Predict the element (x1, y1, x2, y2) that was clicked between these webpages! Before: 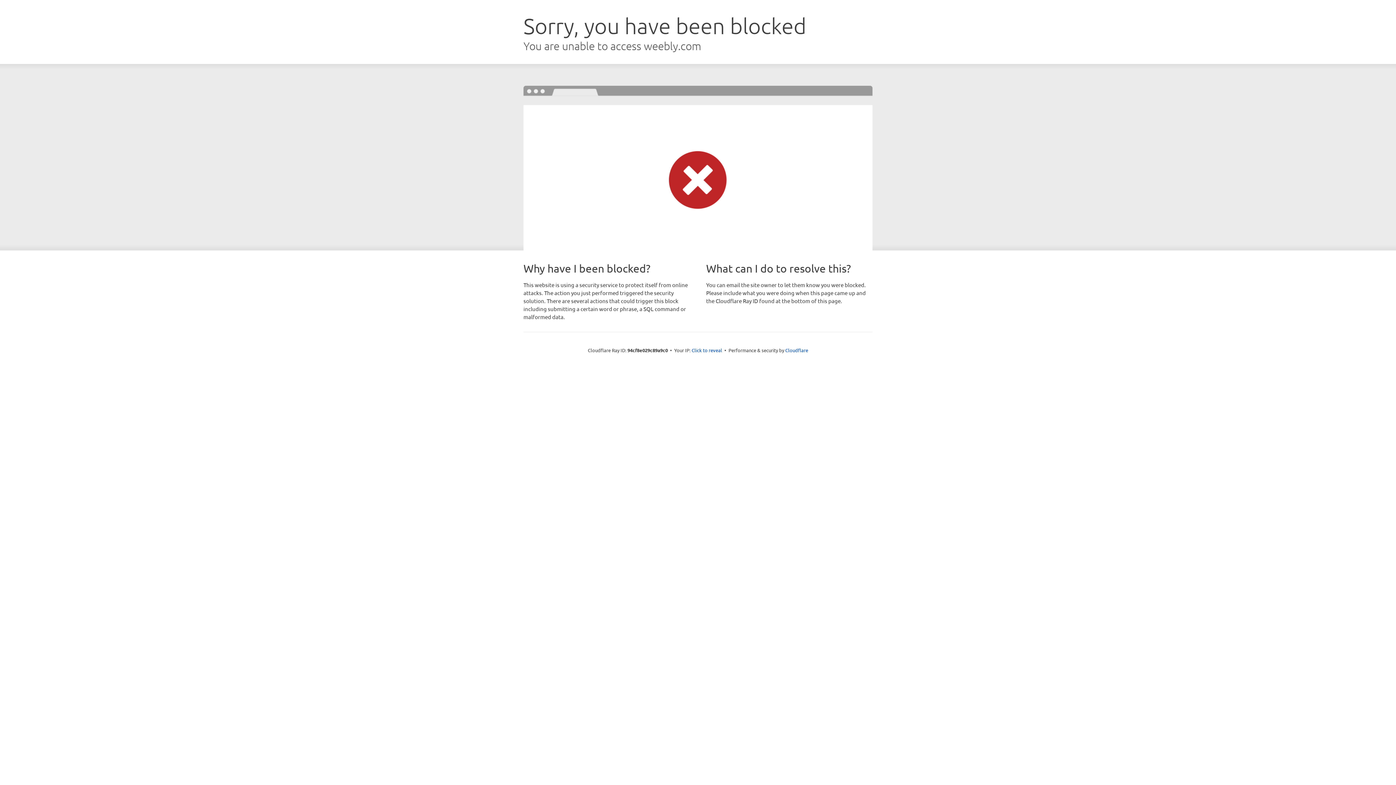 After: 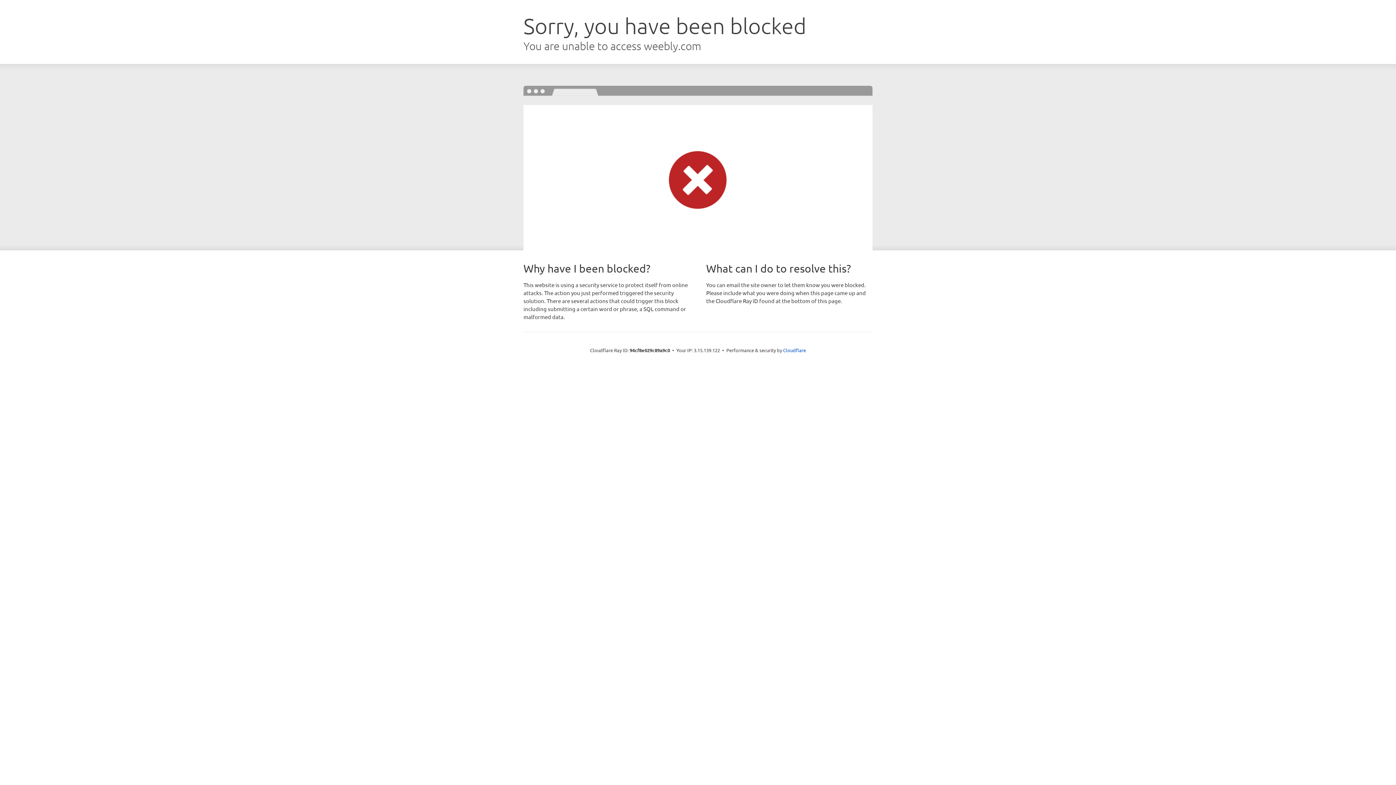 Action: bbox: (691, 346, 722, 353) label: Click to reveal